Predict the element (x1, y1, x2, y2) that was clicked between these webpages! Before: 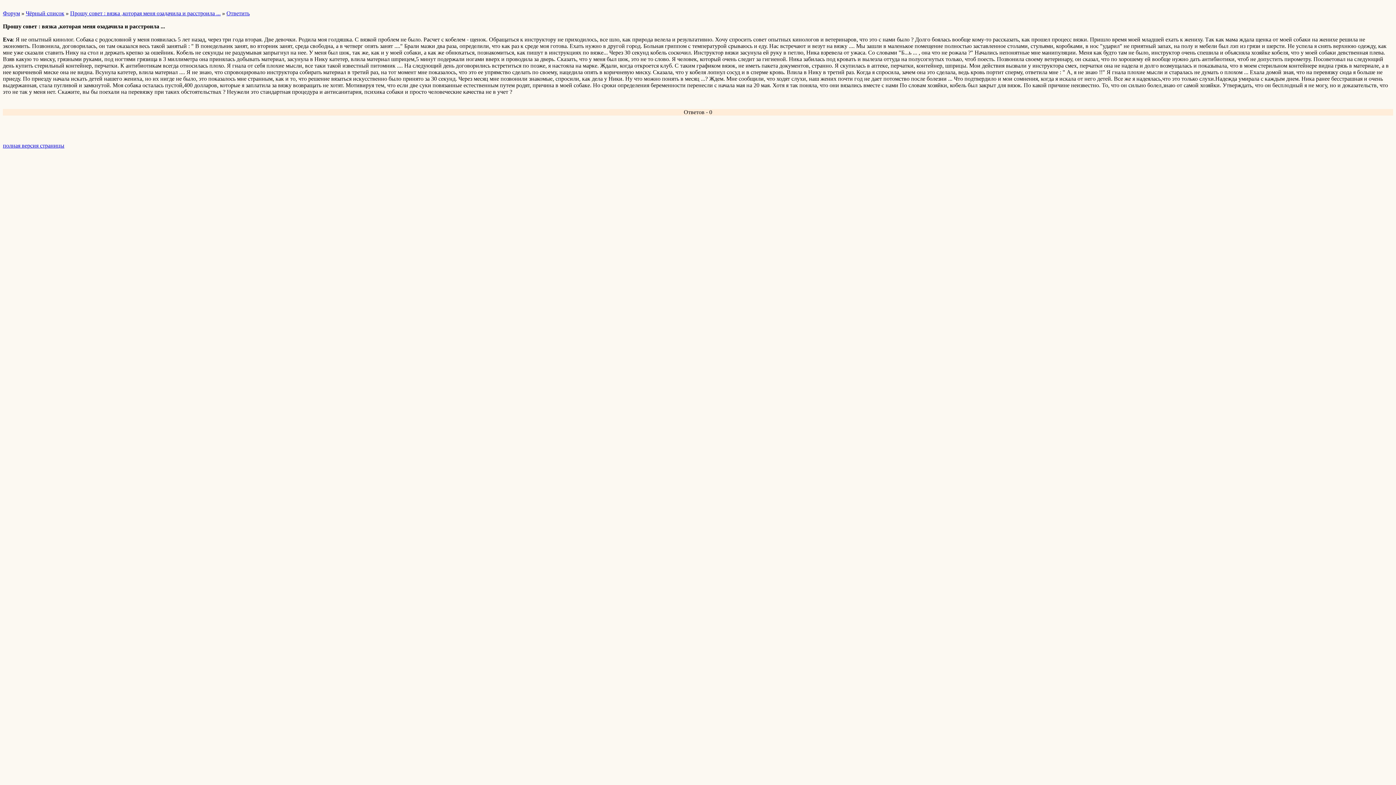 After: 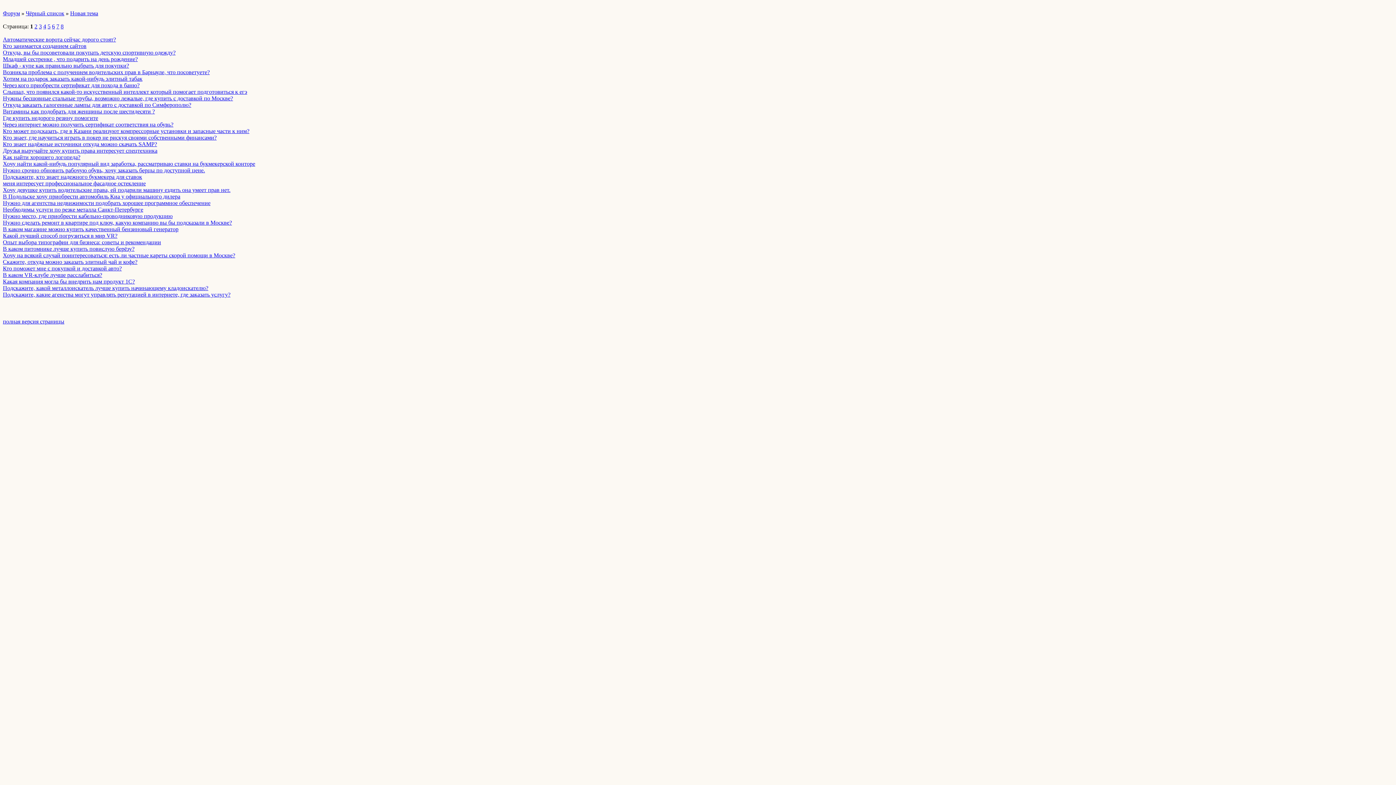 Action: label: Чёрный список bbox: (25, 10, 64, 16)